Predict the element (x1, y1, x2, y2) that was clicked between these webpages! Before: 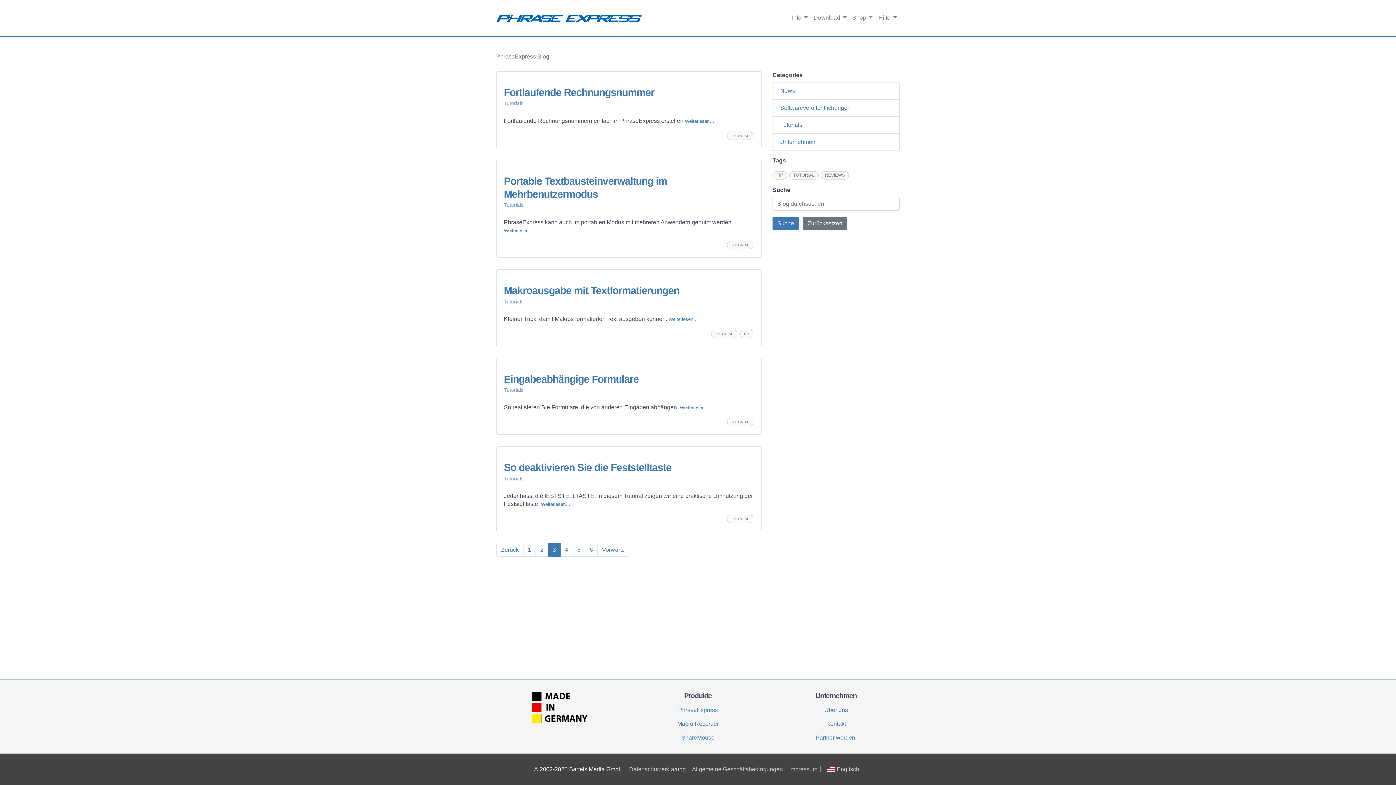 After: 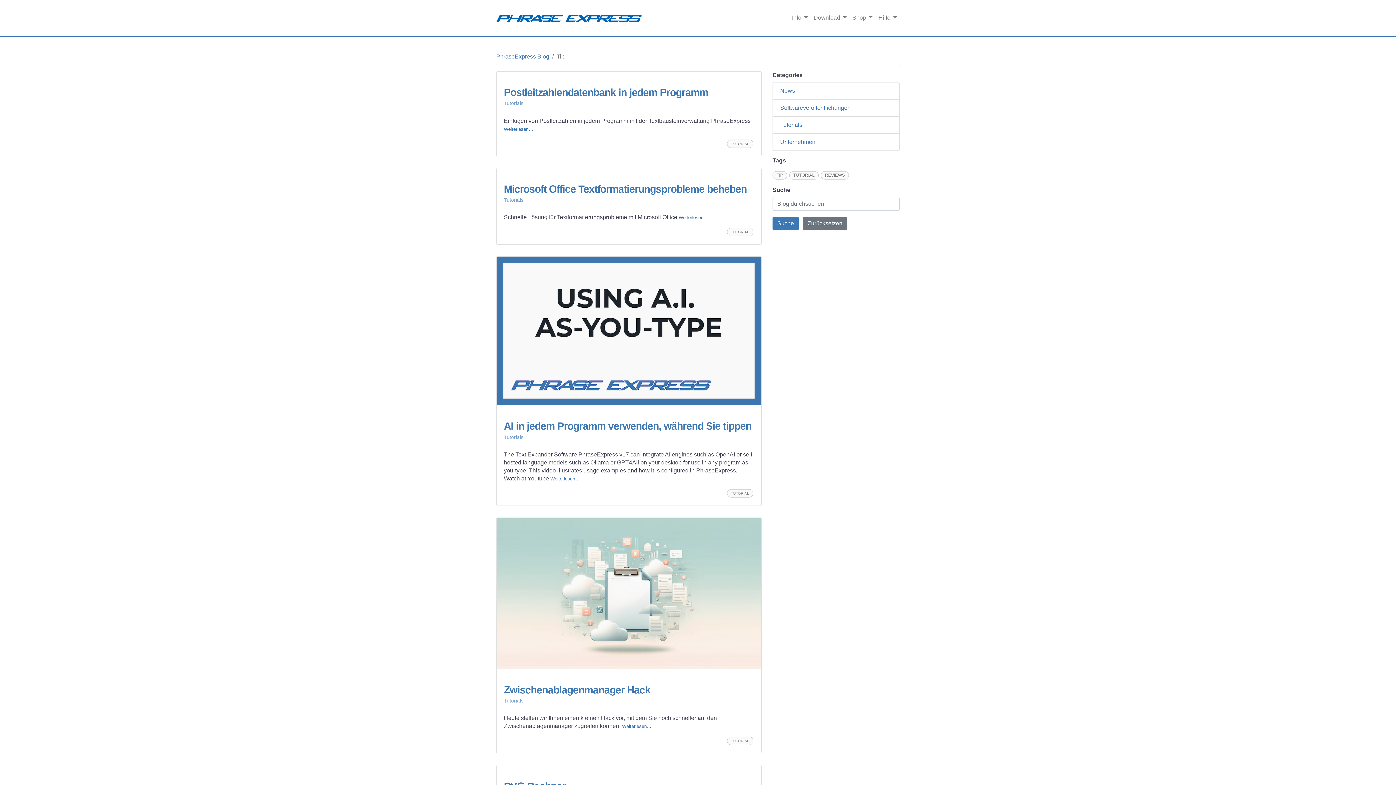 Action: bbox: (727, 418, 753, 426) label: TUTORIAL